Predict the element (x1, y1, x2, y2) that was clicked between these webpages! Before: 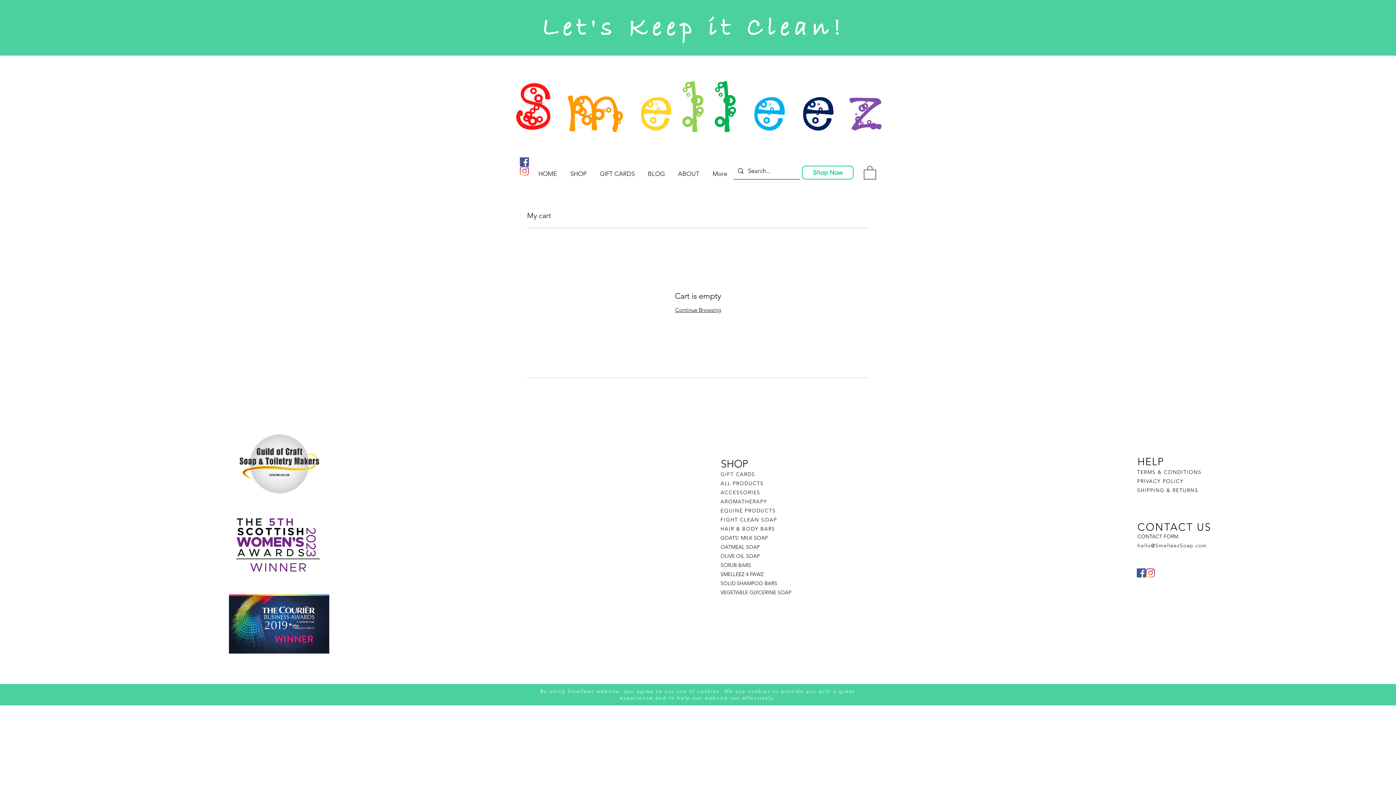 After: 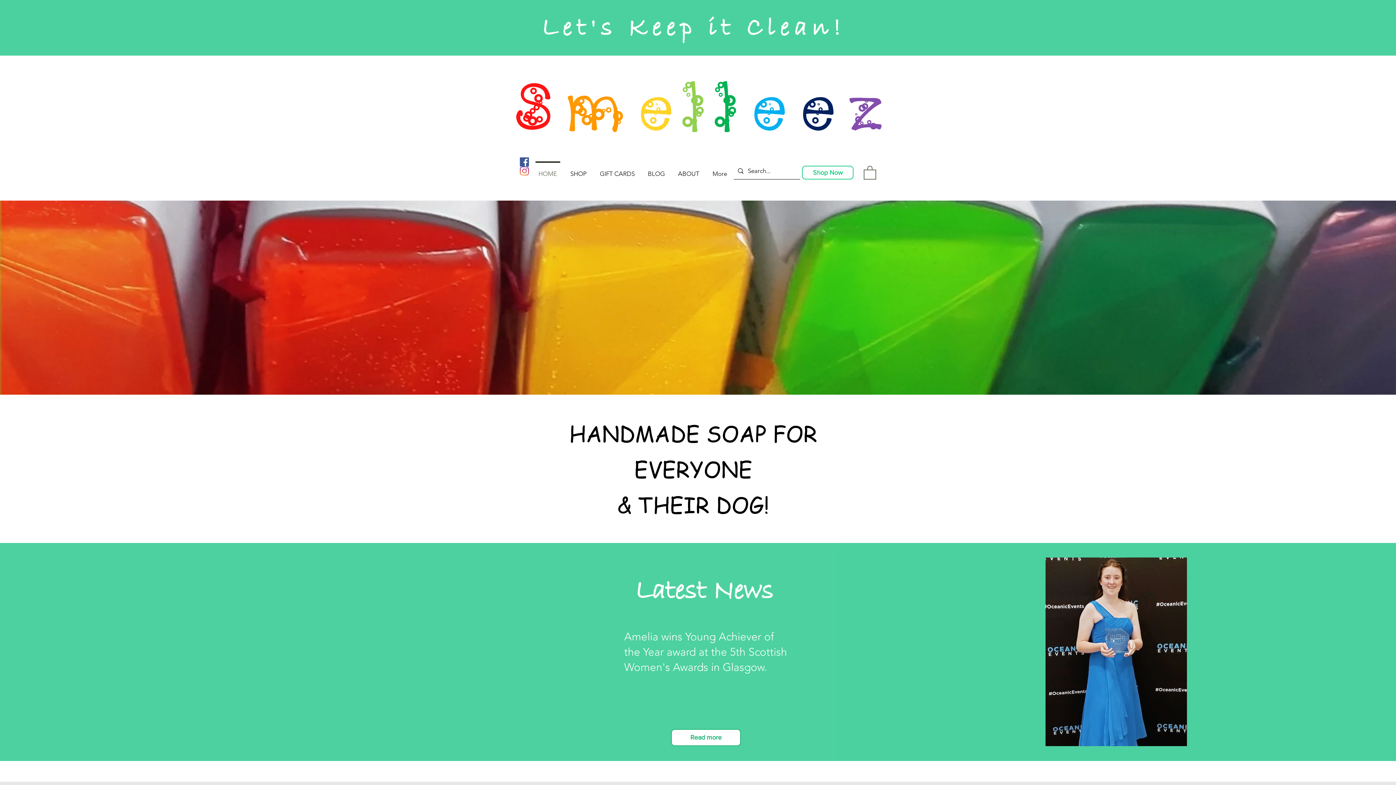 Action: label: Continue Browsing bbox: (675, 306, 721, 313)